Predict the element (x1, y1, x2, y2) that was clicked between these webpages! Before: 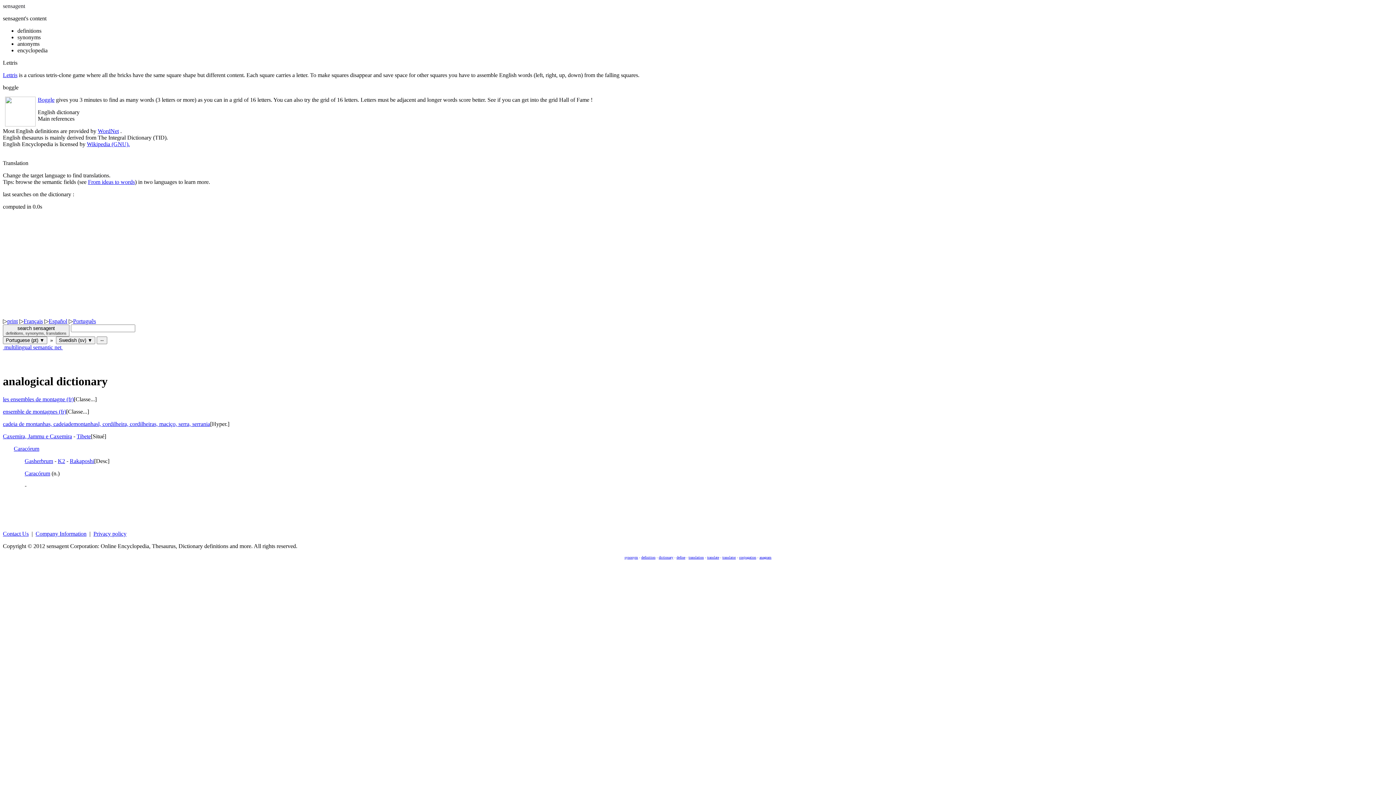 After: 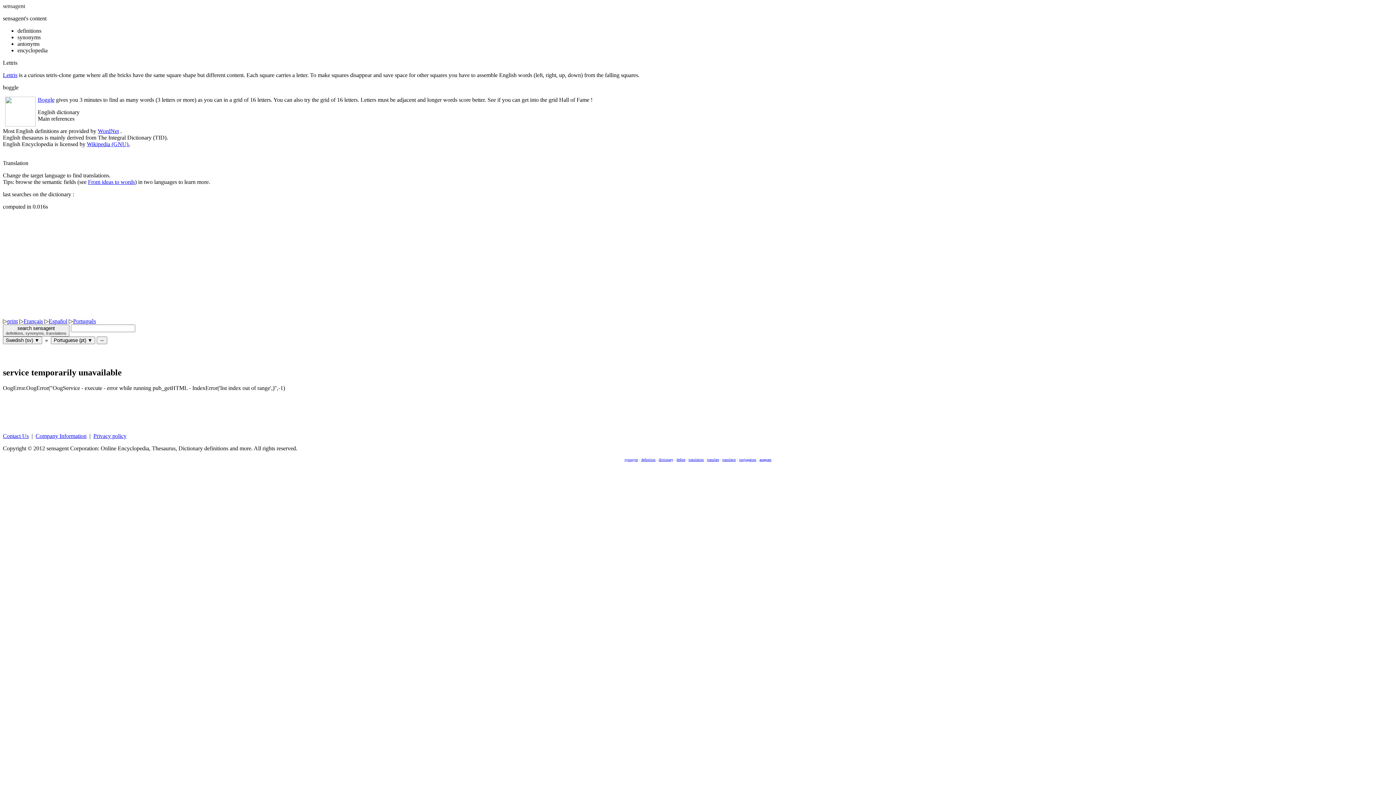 Action: bbox: (76, 433, 90, 439) label: Tibete